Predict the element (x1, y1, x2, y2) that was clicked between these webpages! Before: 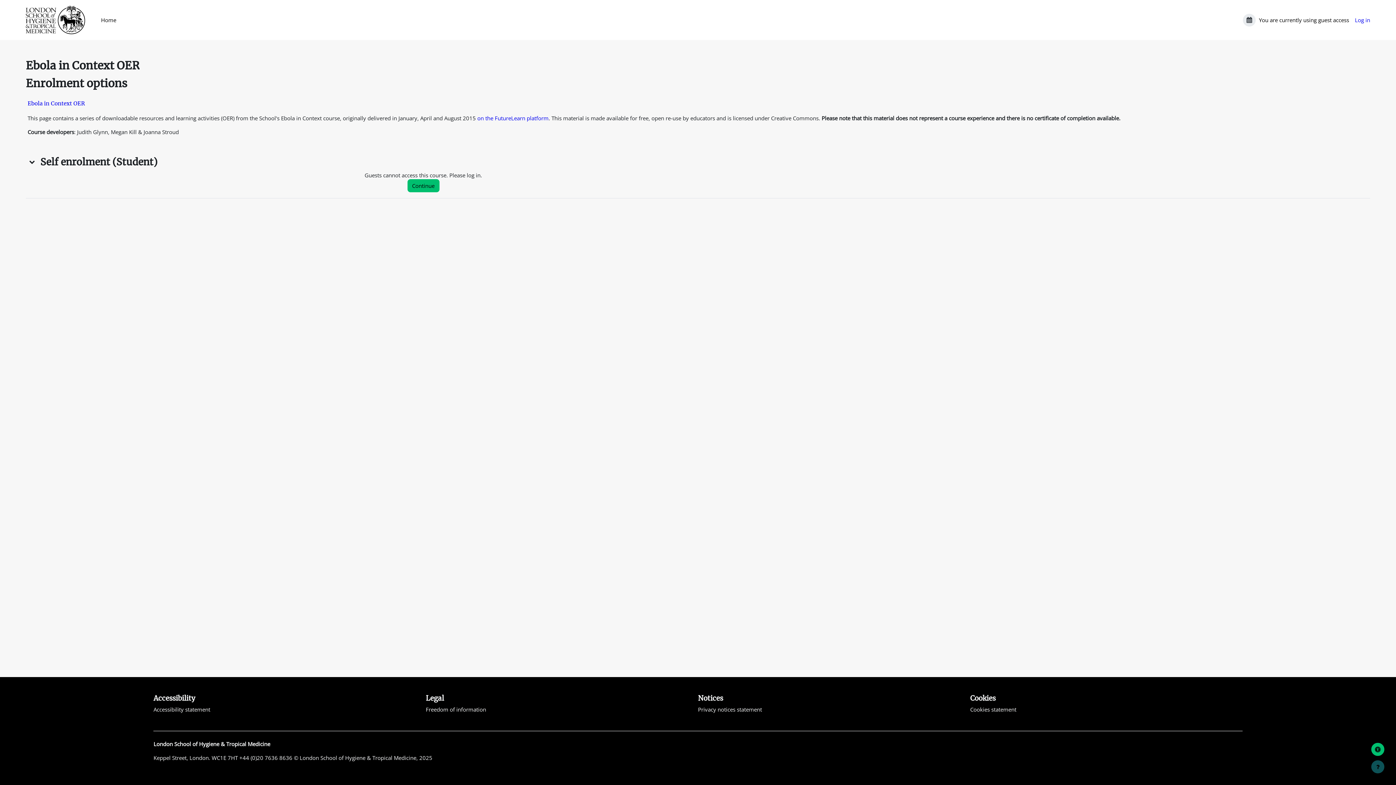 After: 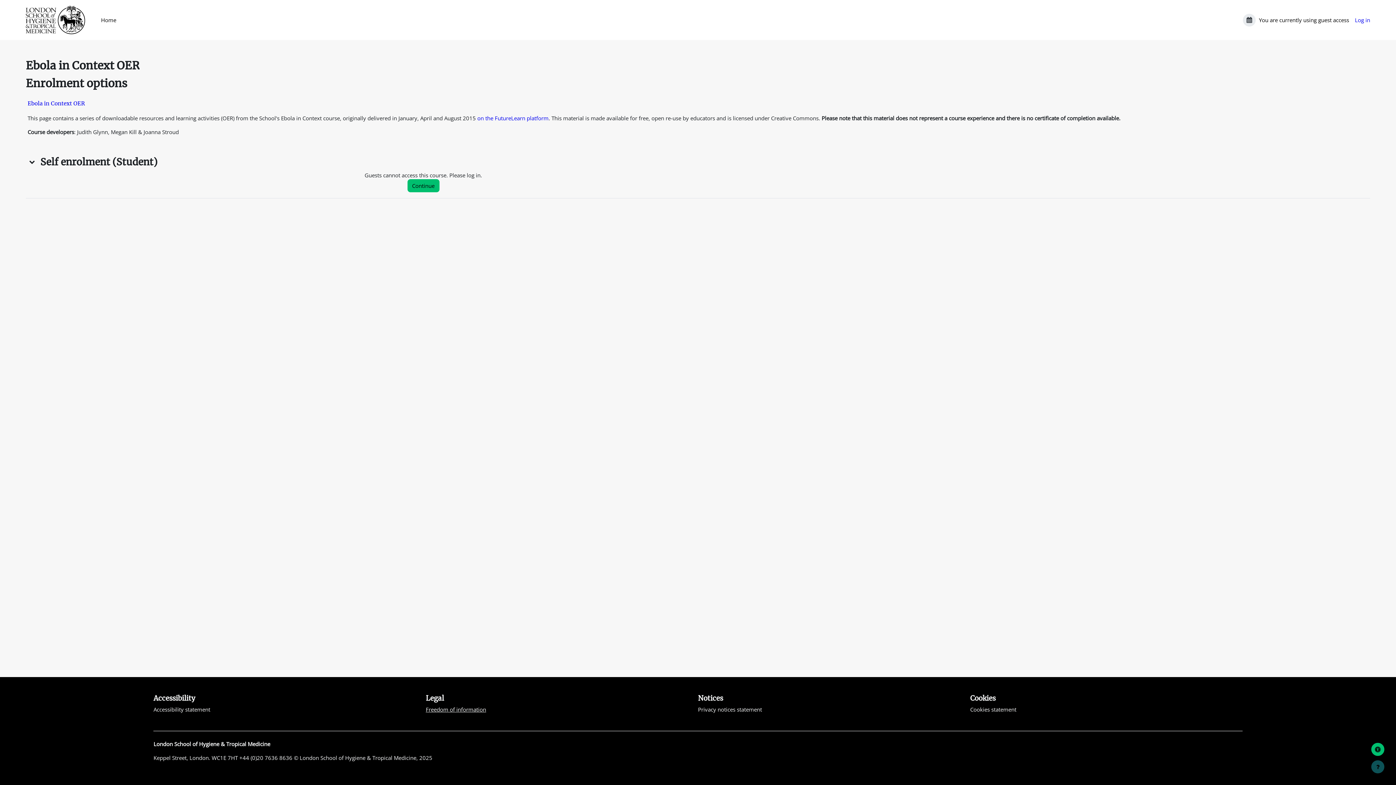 Action: bbox: (425, 706, 486, 713) label: Freedom of information